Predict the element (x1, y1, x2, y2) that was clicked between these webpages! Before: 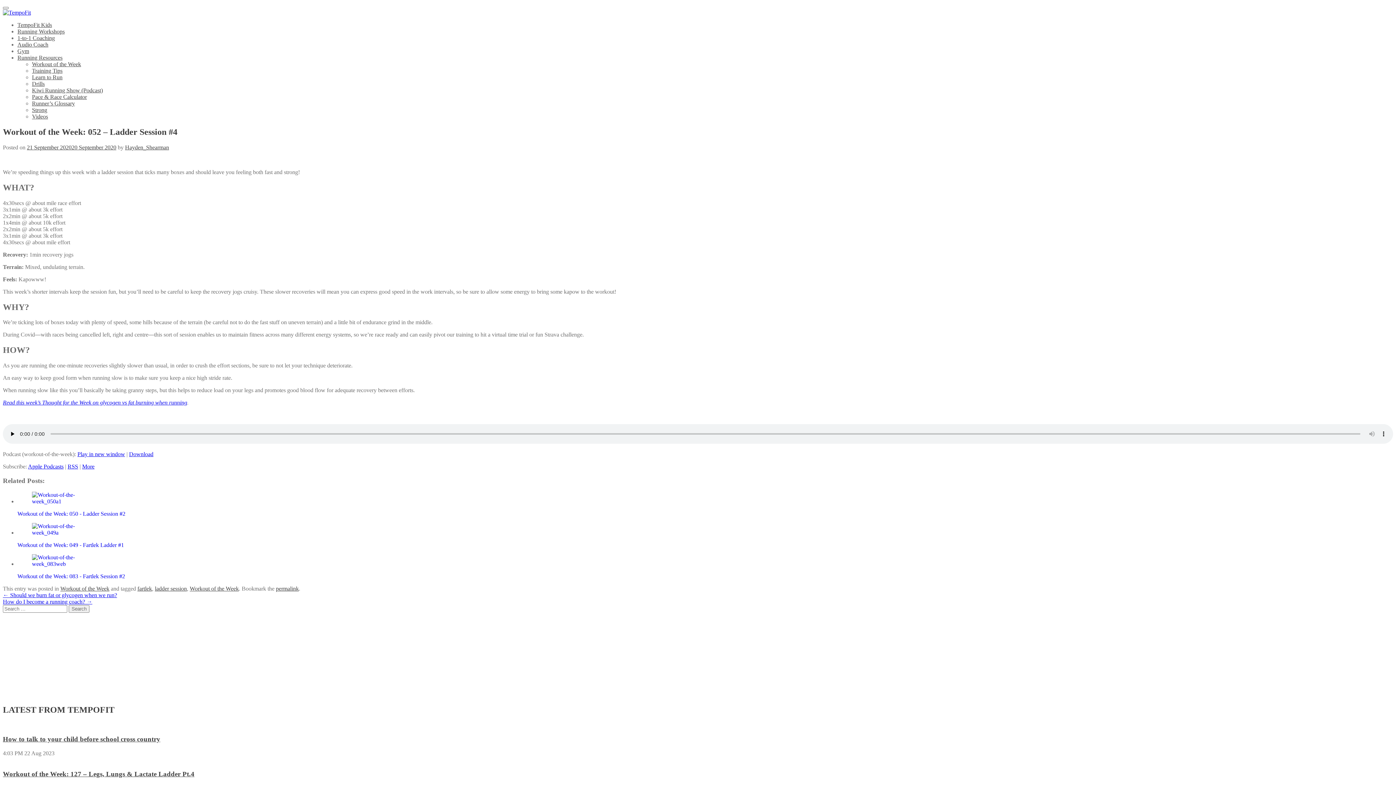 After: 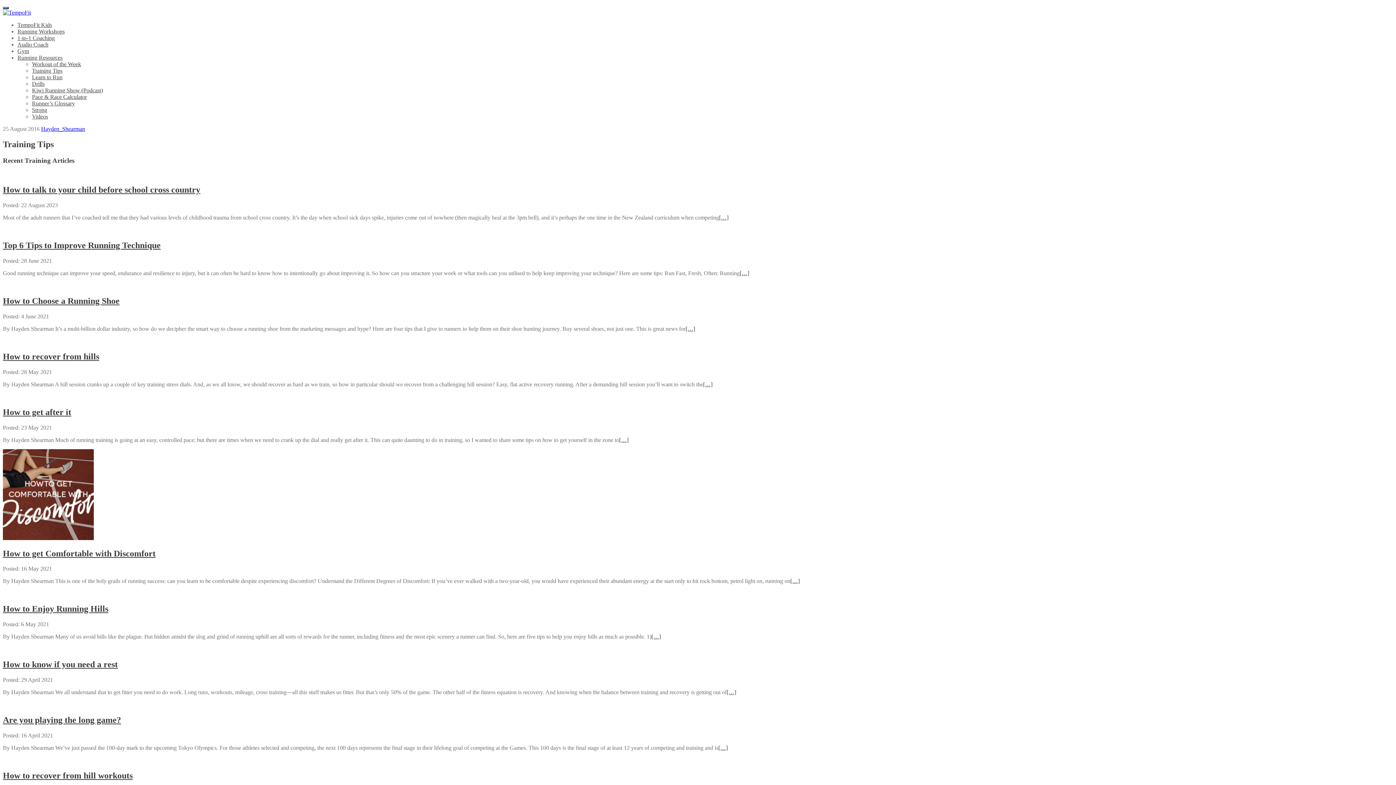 Action: label: Training Tips bbox: (32, 67, 62, 73)